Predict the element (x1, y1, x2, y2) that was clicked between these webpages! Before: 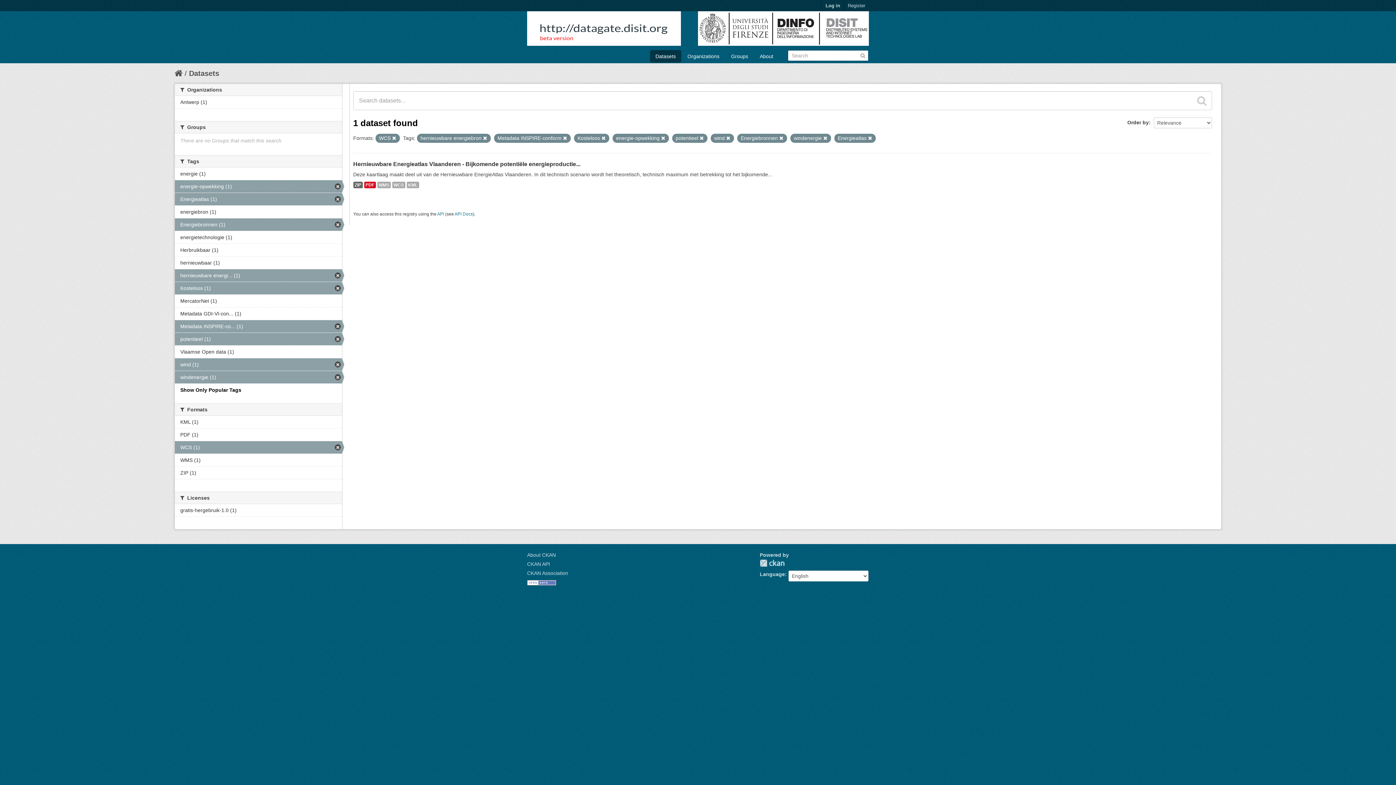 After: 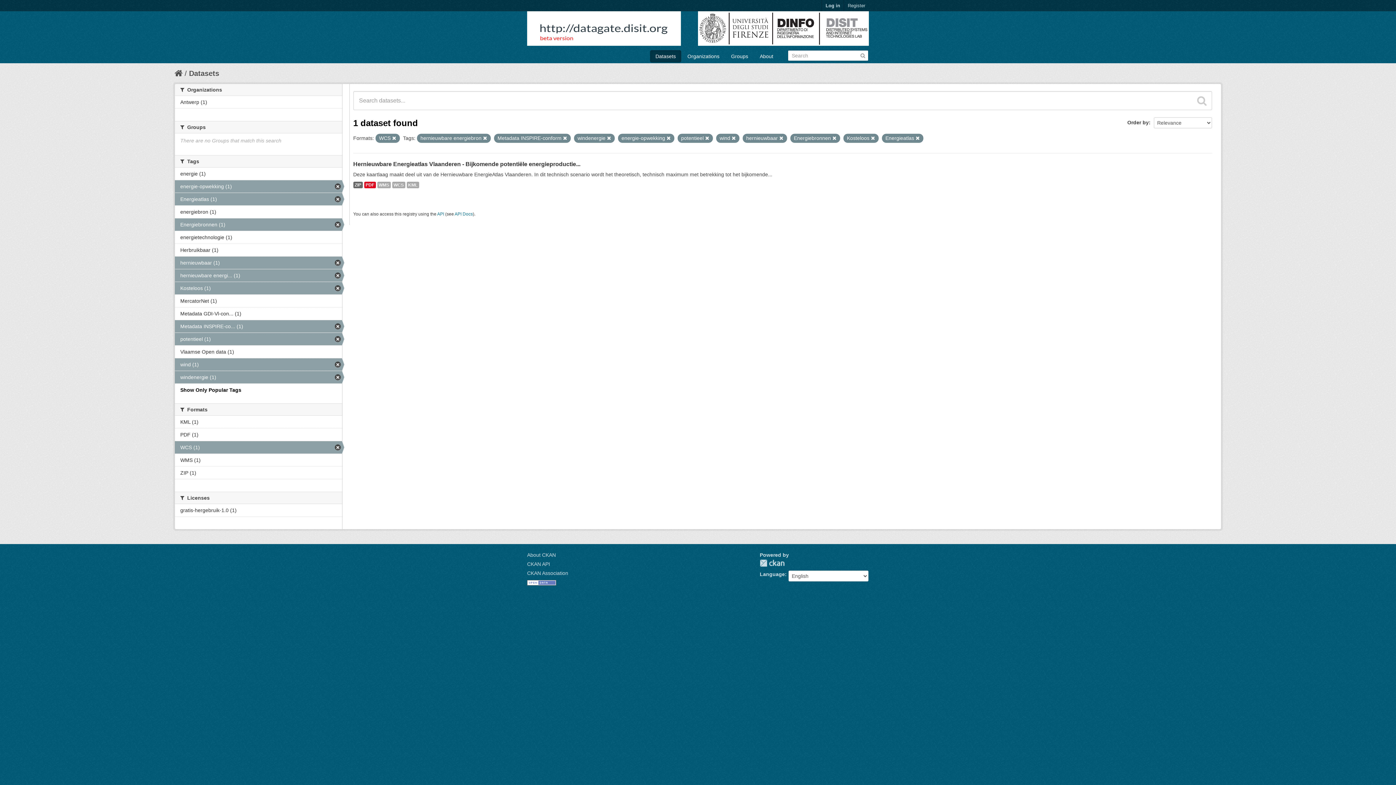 Action: label: hernieuwbaar (1) bbox: (174, 256, 342, 269)